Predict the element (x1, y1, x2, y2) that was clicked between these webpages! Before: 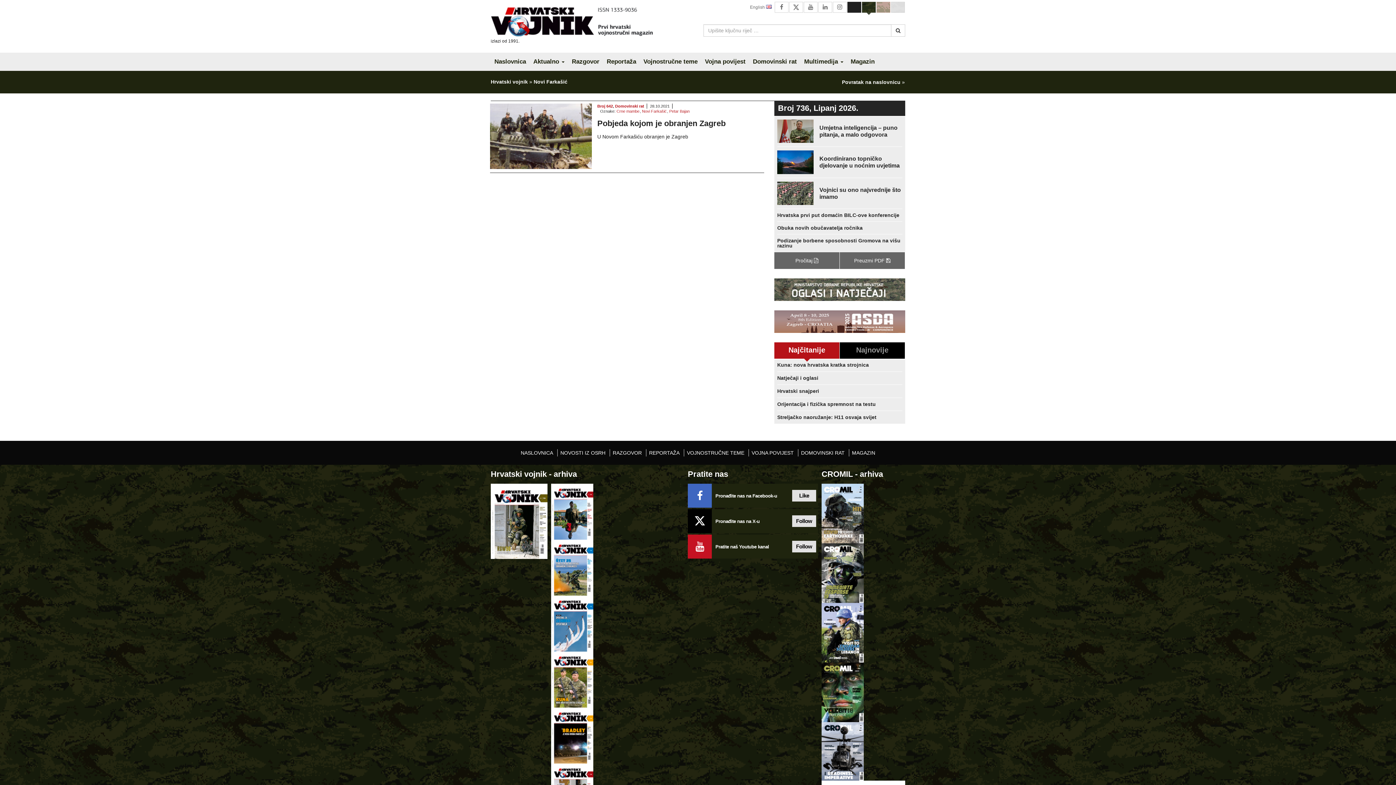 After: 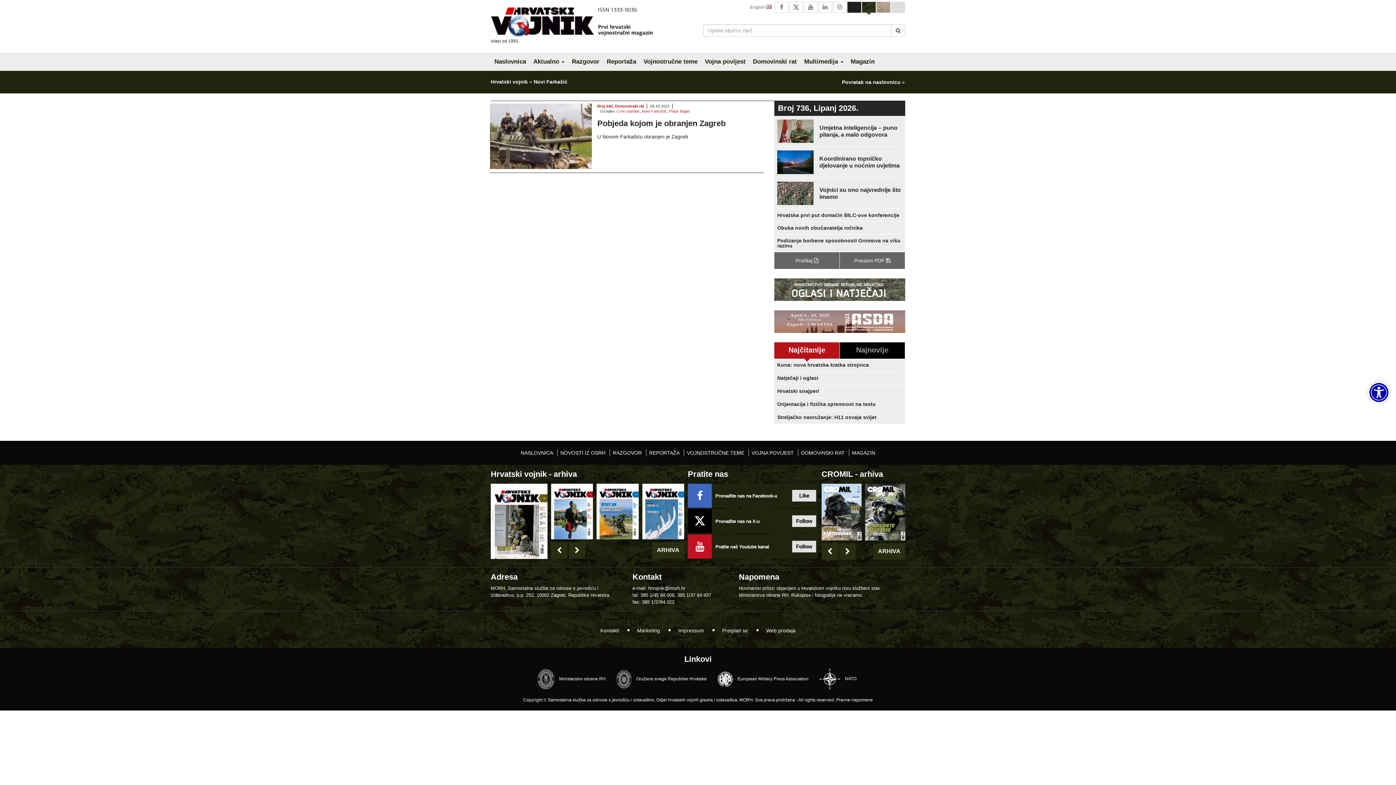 Action: label: Najčitanije bbox: (774, 342, 839, 358)